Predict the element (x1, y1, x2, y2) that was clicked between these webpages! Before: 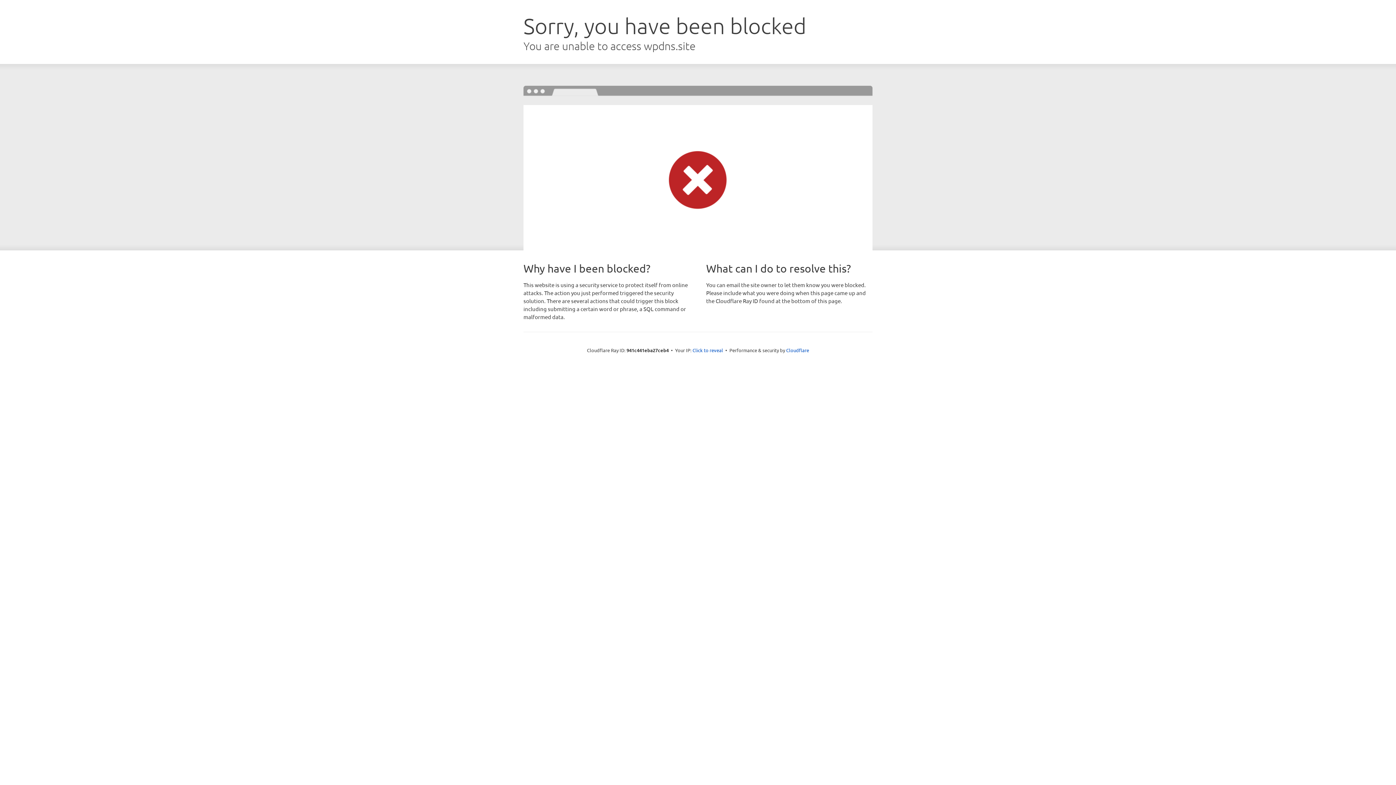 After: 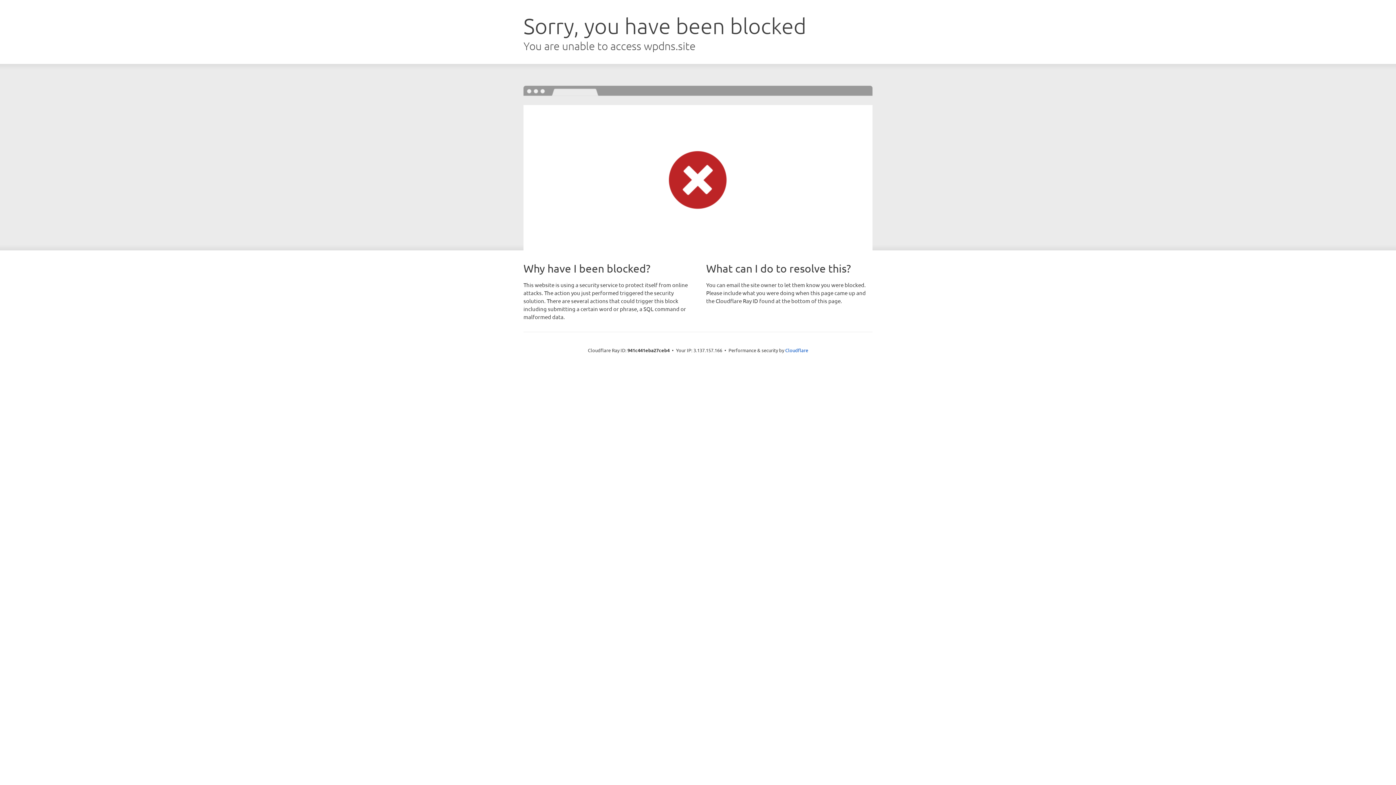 Action: bbox: (692, 346, 723, 353) label: Click to reveal